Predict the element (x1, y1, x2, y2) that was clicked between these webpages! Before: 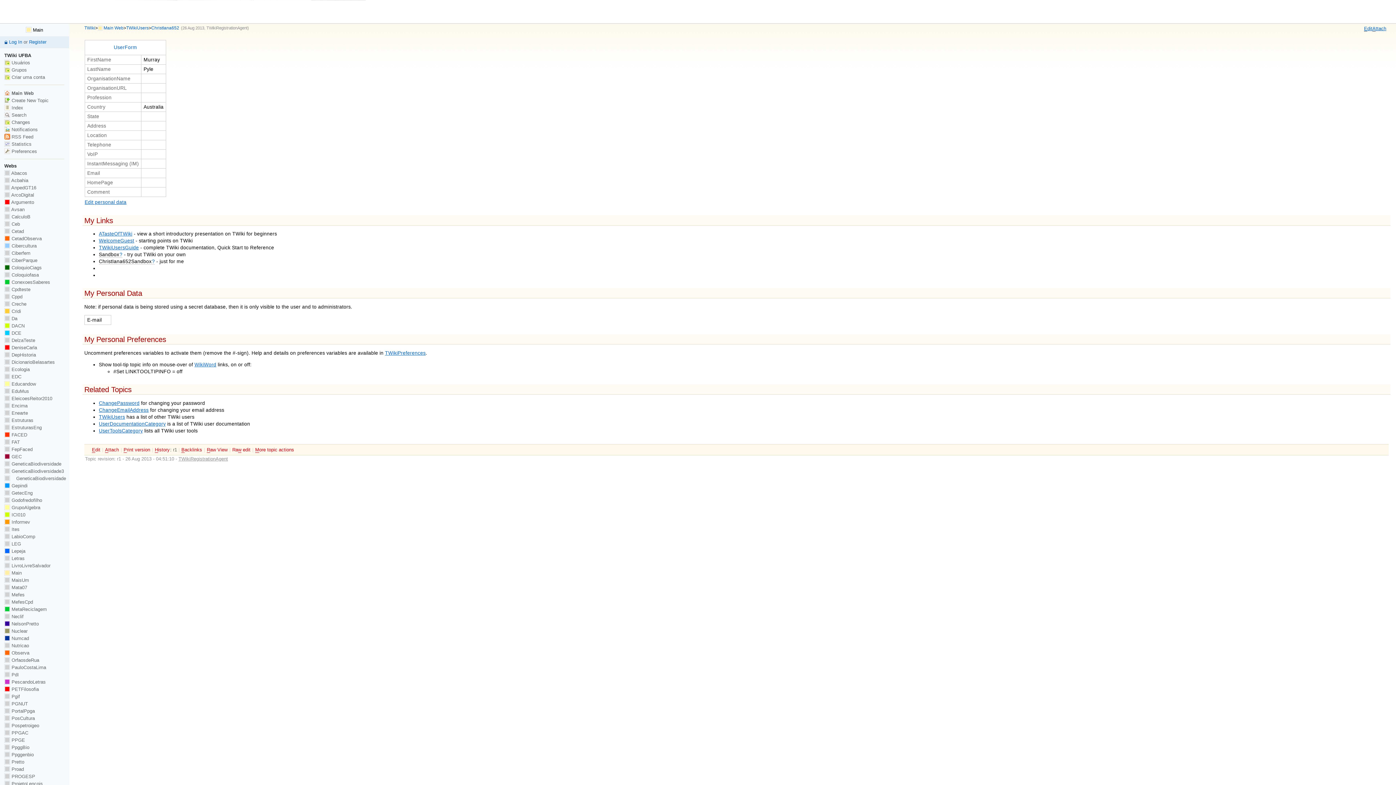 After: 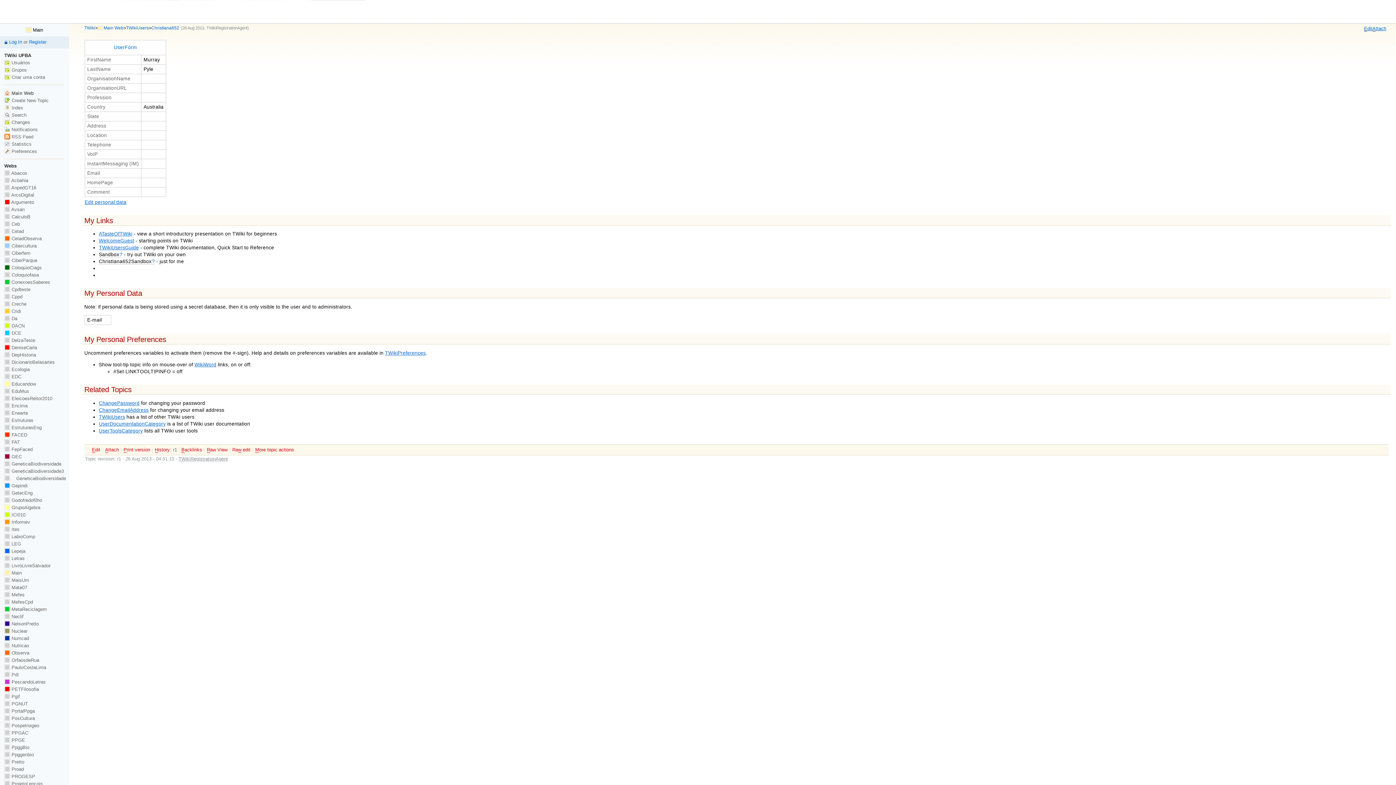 Action: label: ChristIana652 bbox: (151, 25, 179, 30)